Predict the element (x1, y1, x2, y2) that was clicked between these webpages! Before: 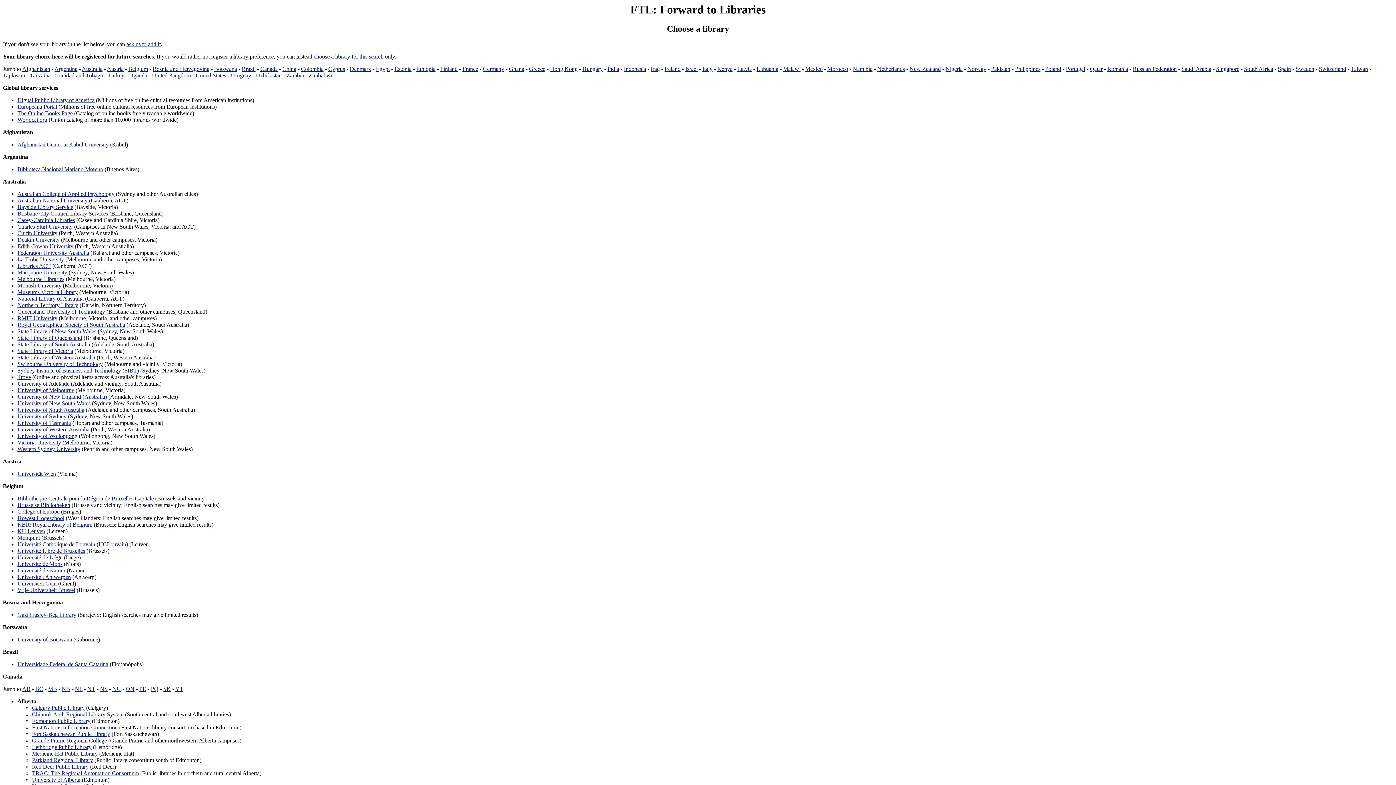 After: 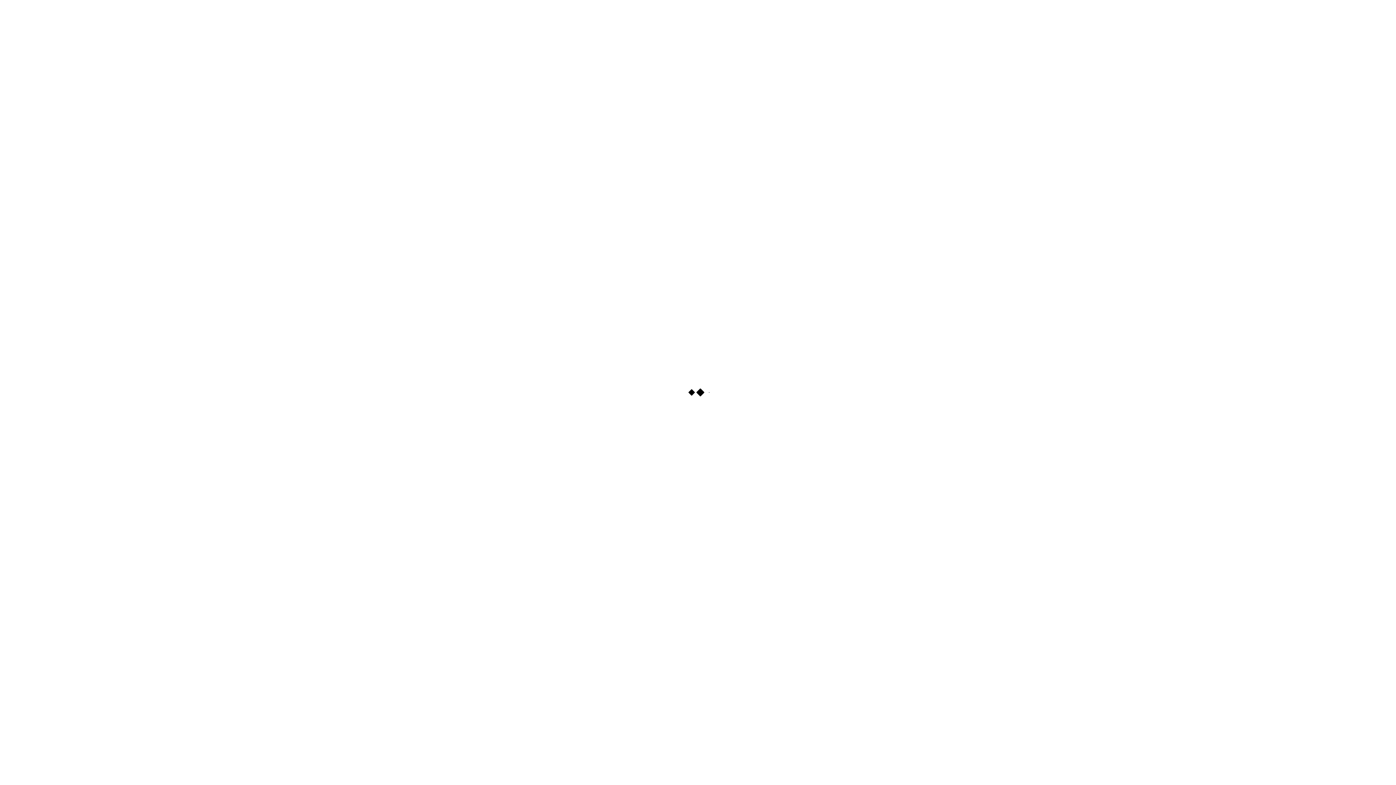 Action: label: Queensland University of Technology bbox: (17, 308, 105, 315)